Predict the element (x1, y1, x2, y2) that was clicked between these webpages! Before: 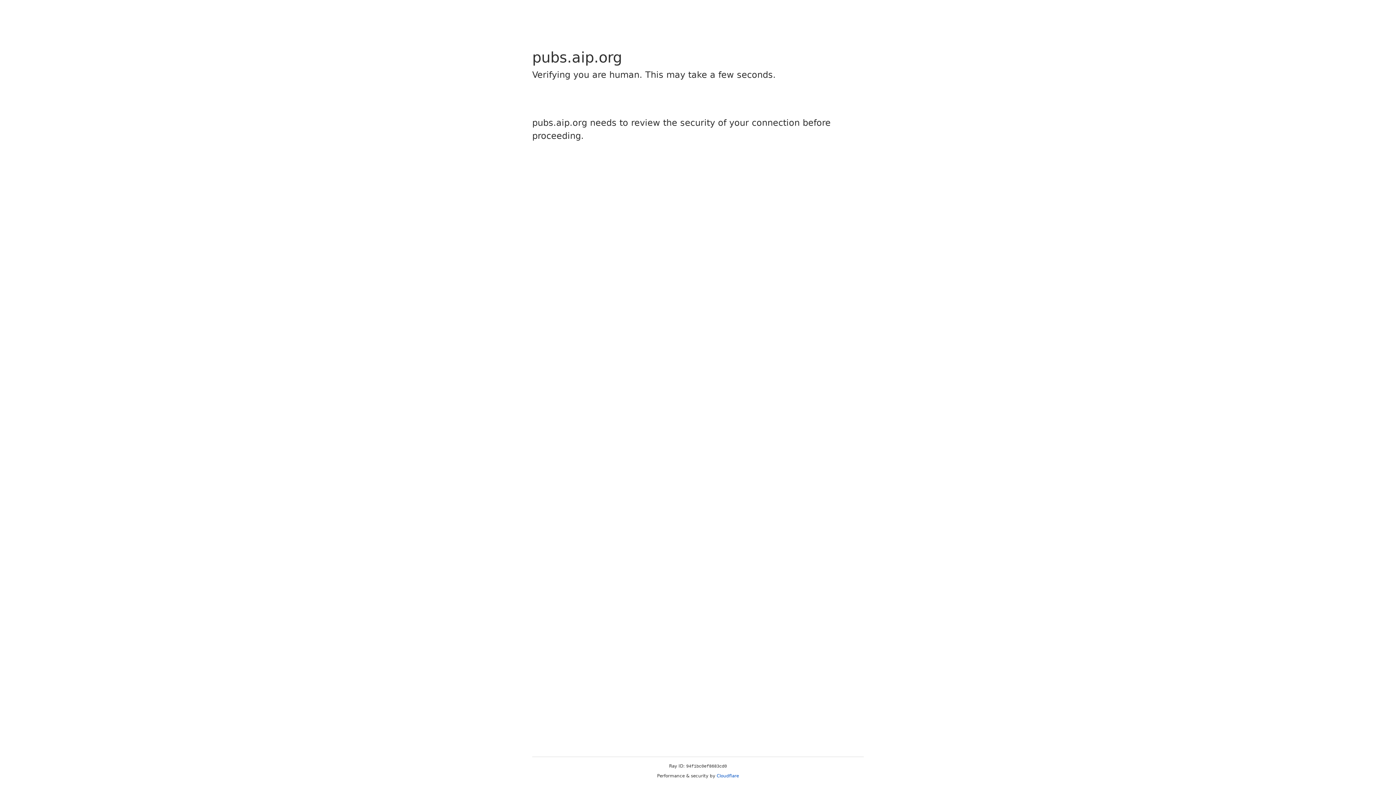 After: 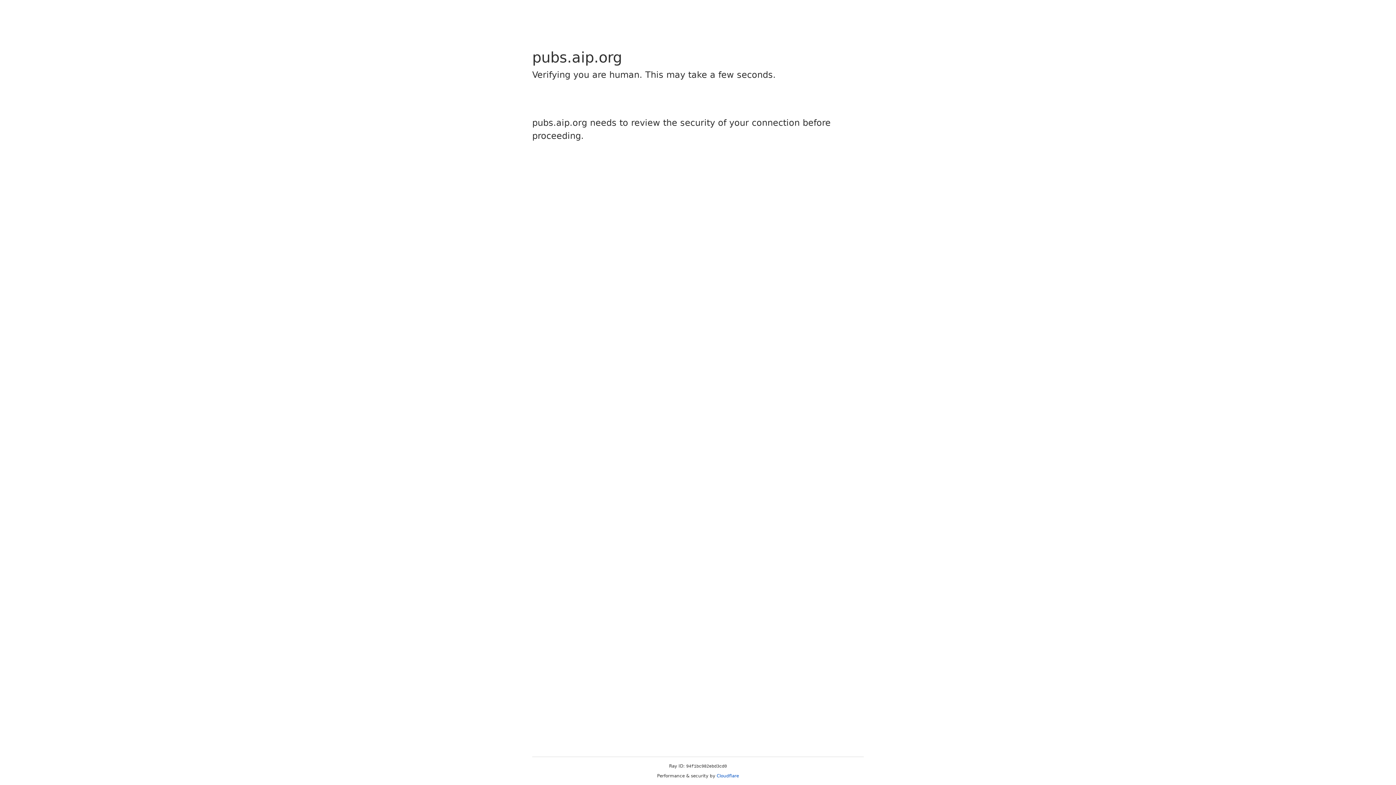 Action: label: Cloudflare bbox: (716, 773, 739, 778)